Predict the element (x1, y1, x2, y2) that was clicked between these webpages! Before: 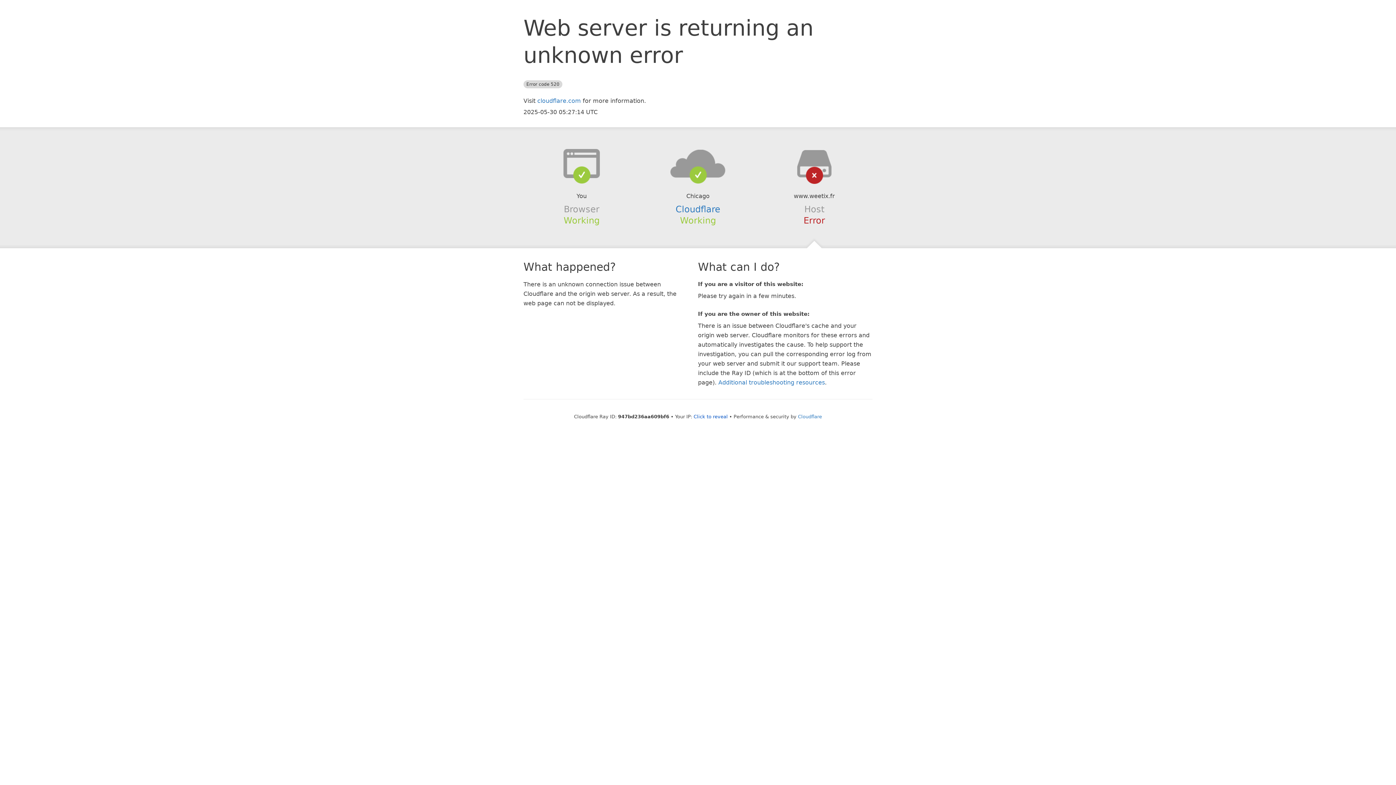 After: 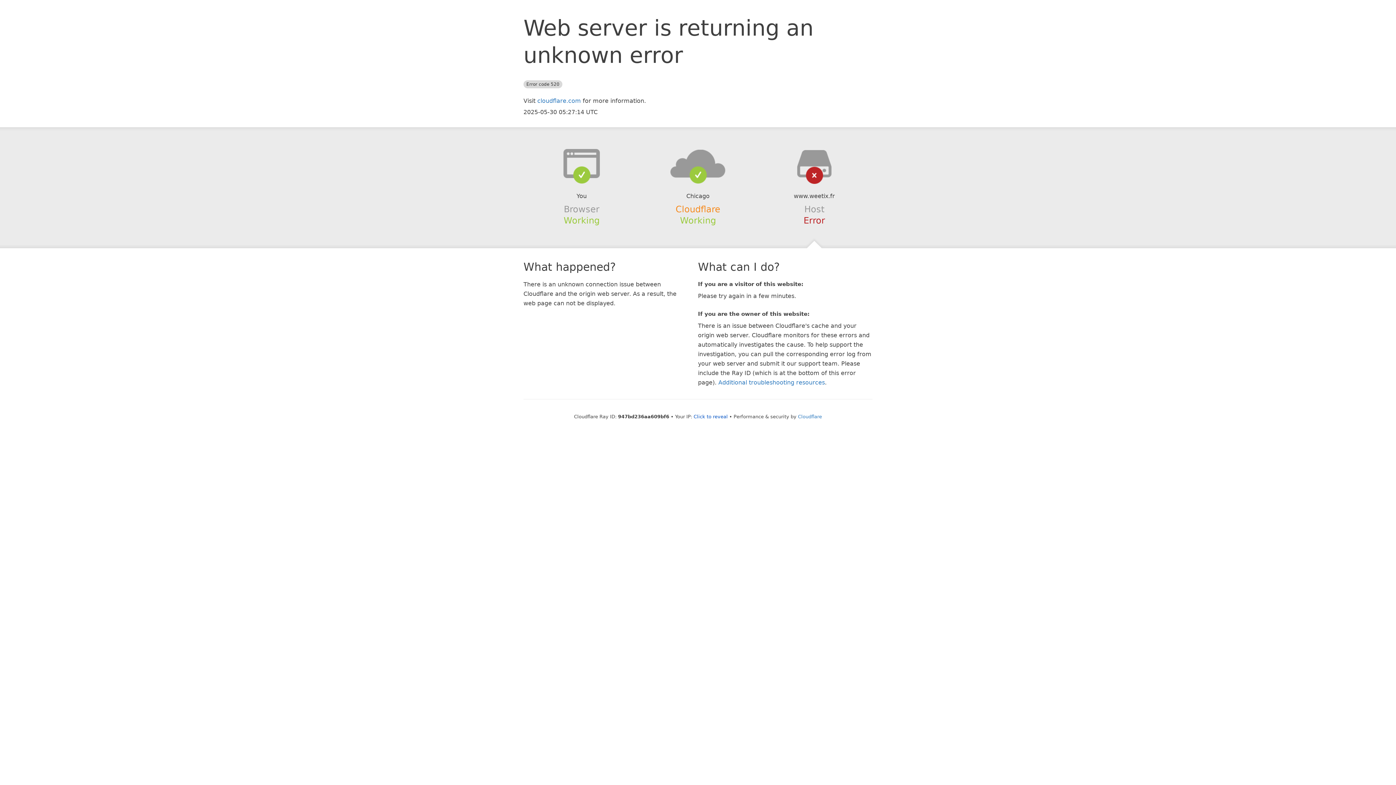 Action: bbox: (675, 204, 720, 214) label: Cloudflare